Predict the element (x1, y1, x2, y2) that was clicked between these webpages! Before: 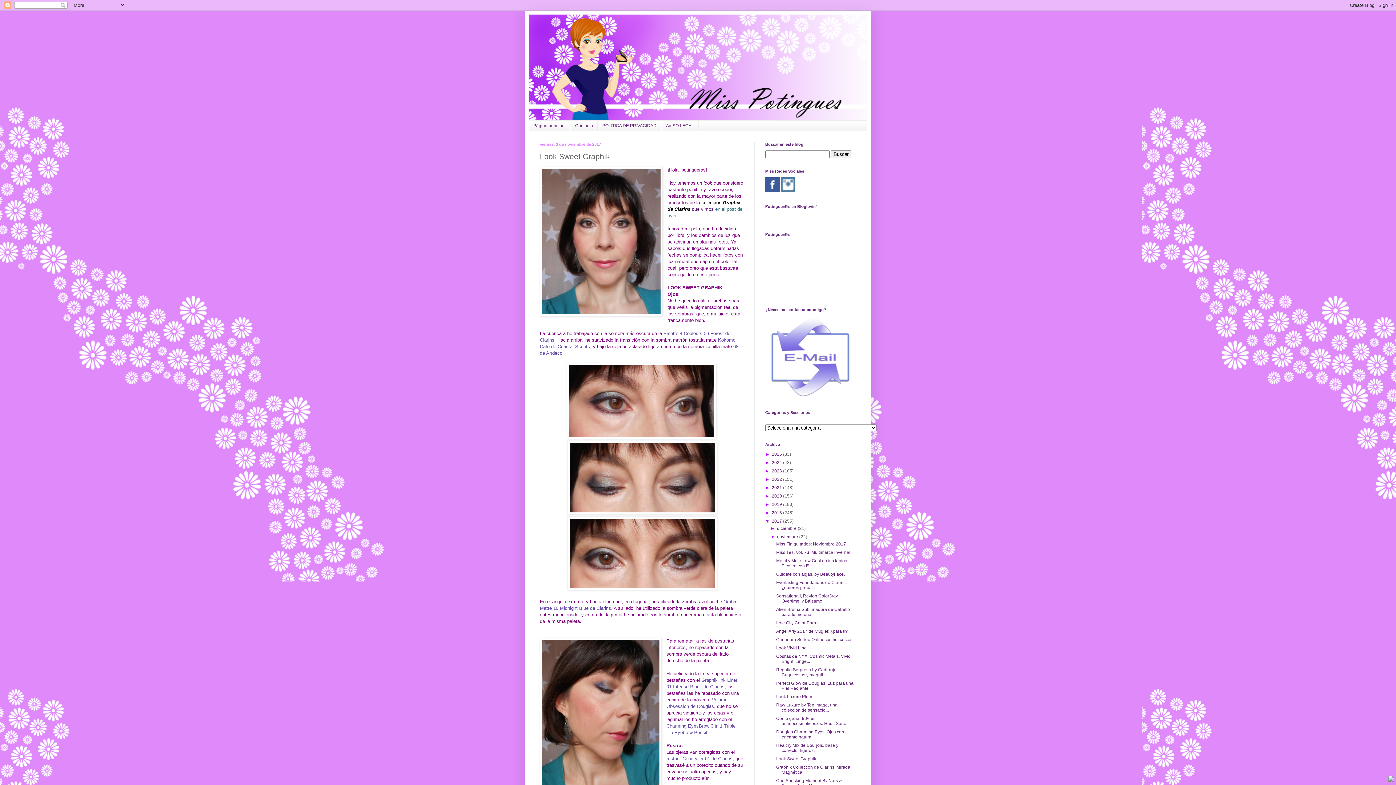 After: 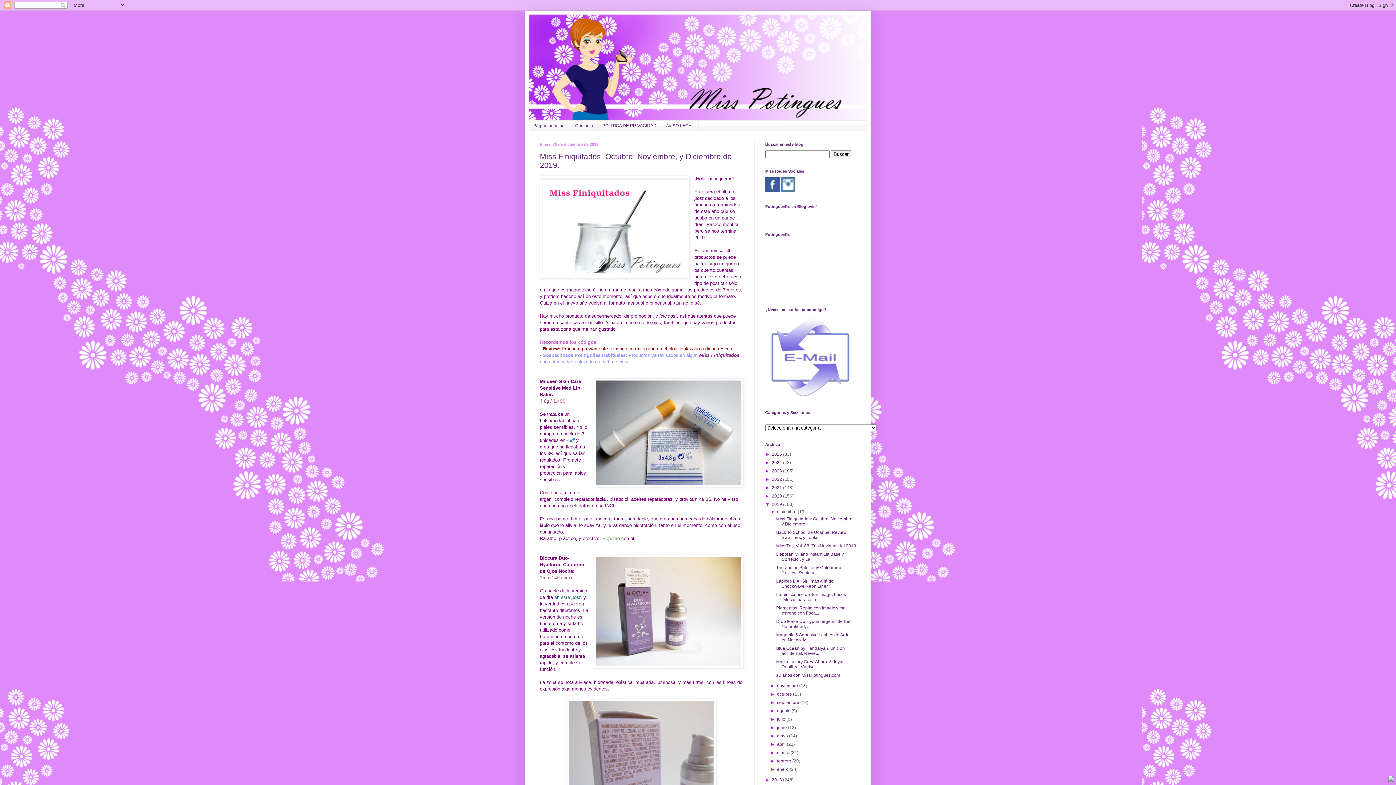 Action: bbox: (772, 502, 783, 507) label: 2019 